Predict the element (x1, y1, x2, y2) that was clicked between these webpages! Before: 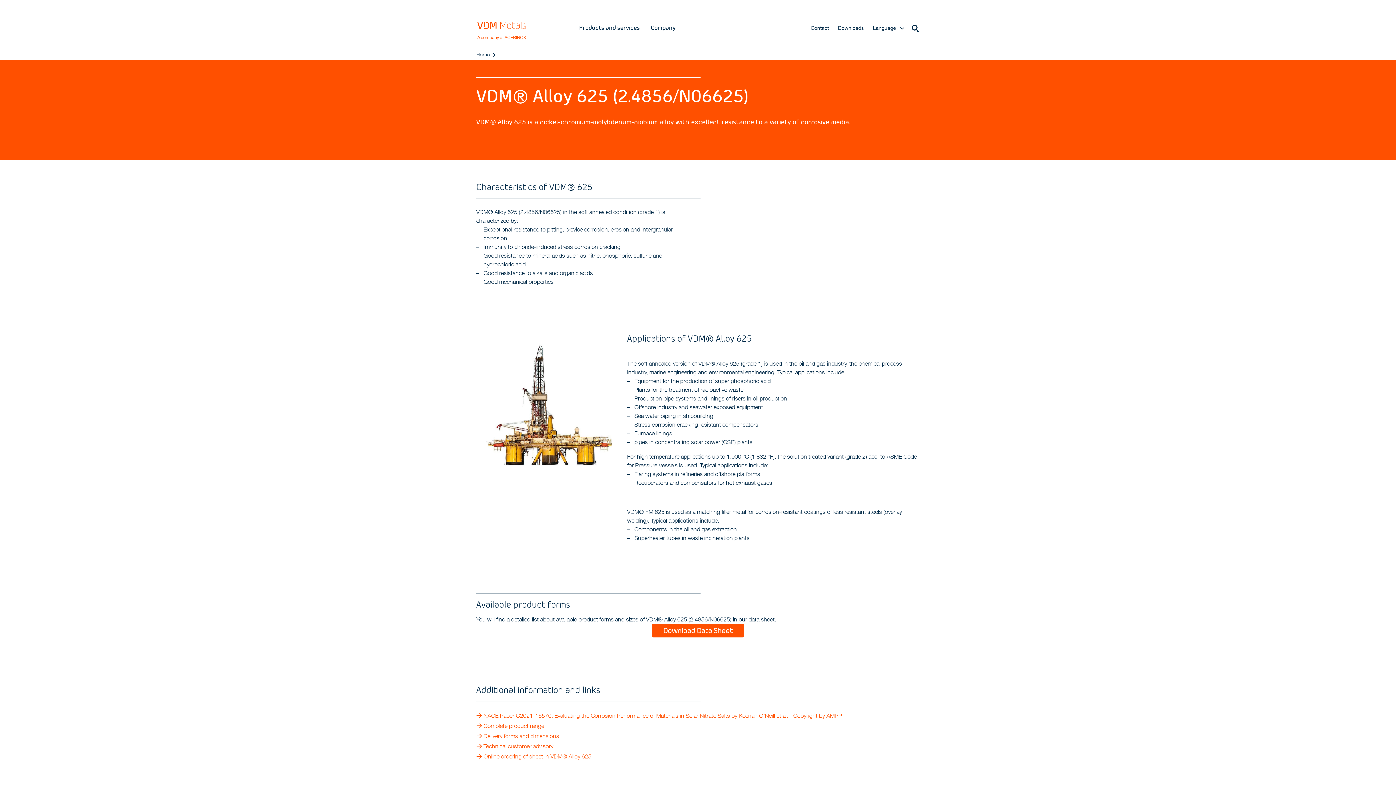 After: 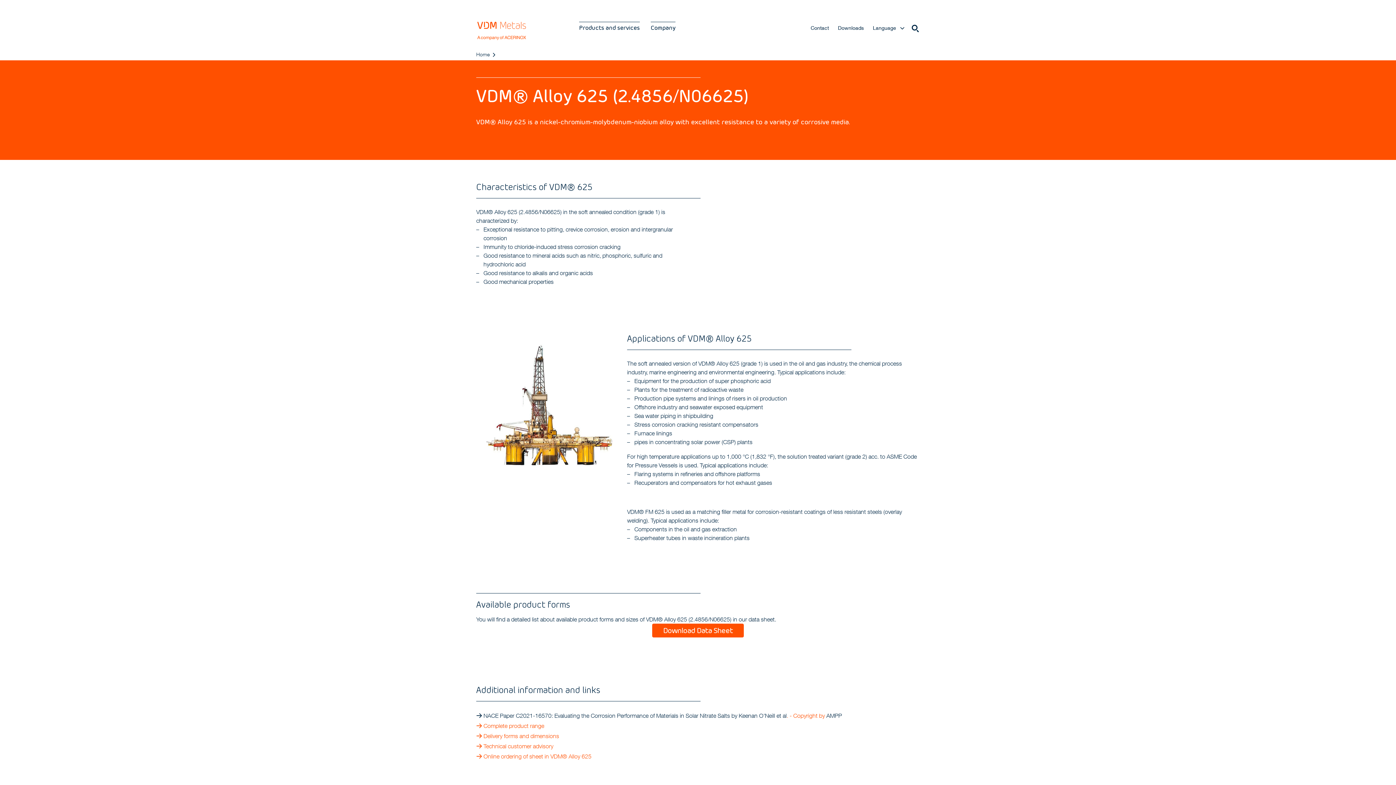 Action: bbox: (483, 712, 786, 720) label: NACE Paper C2021-16570: Evaluating the Corrosion Performance of Materials in Solar Nitrate Salts by Keenan O'Neill et al